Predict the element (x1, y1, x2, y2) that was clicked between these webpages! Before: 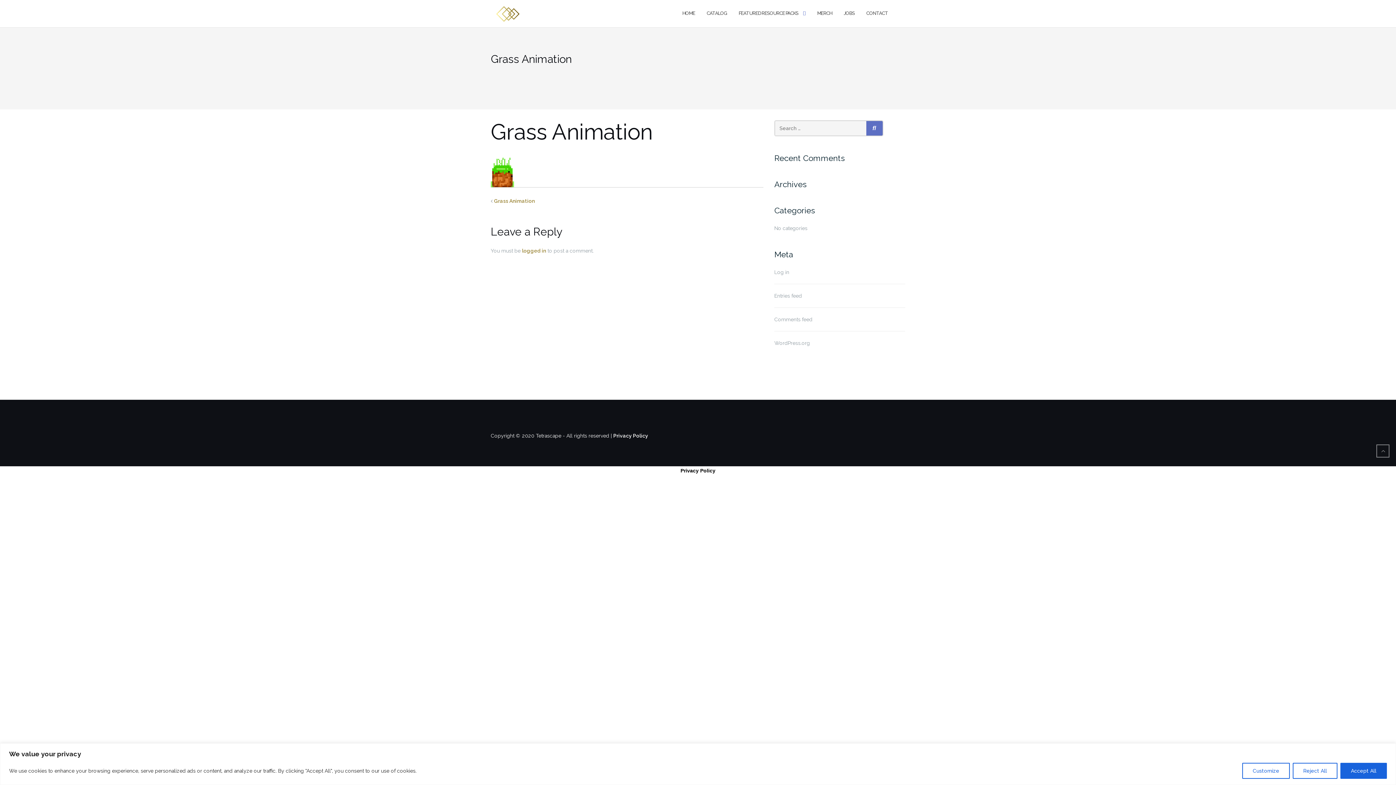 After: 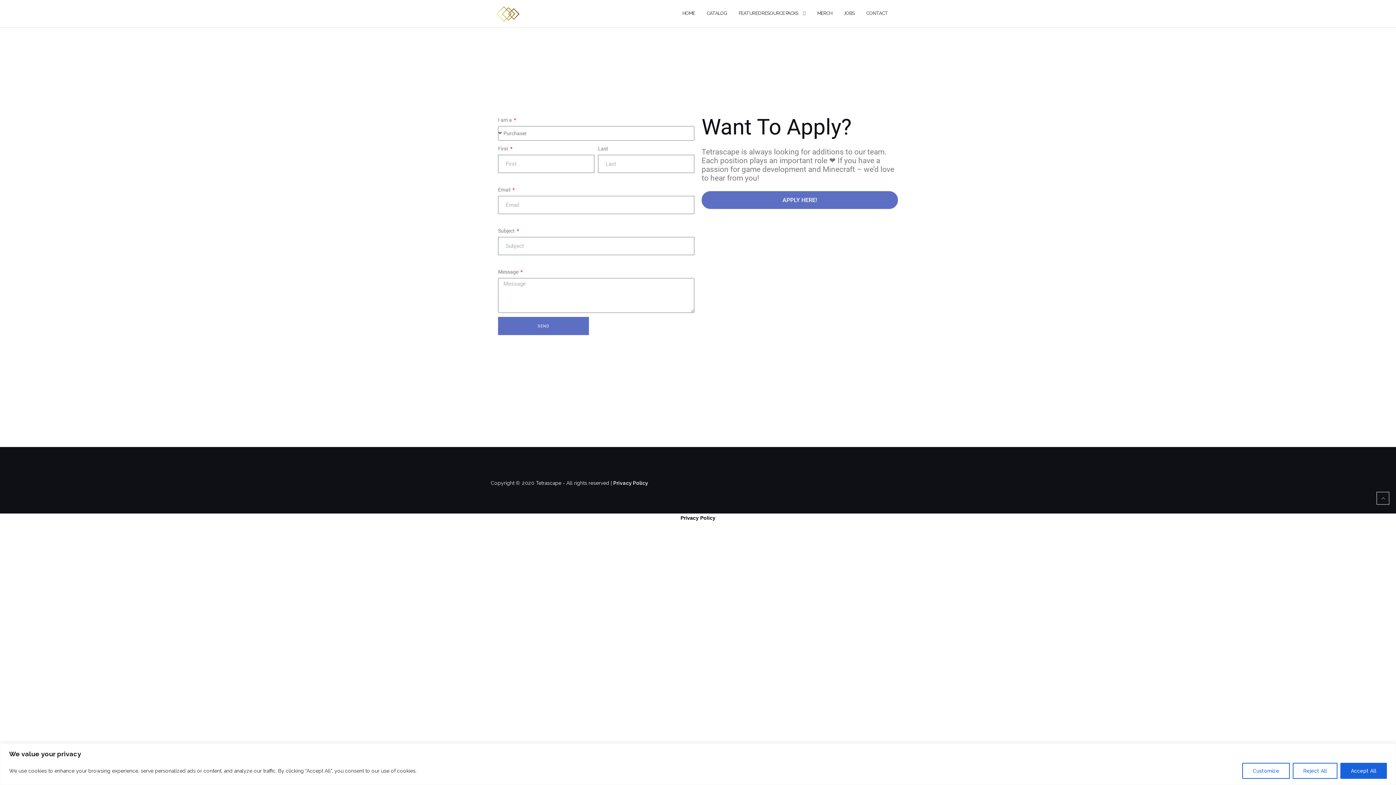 Action: label: CONTACT bbox: (866, 3, 888, 23)